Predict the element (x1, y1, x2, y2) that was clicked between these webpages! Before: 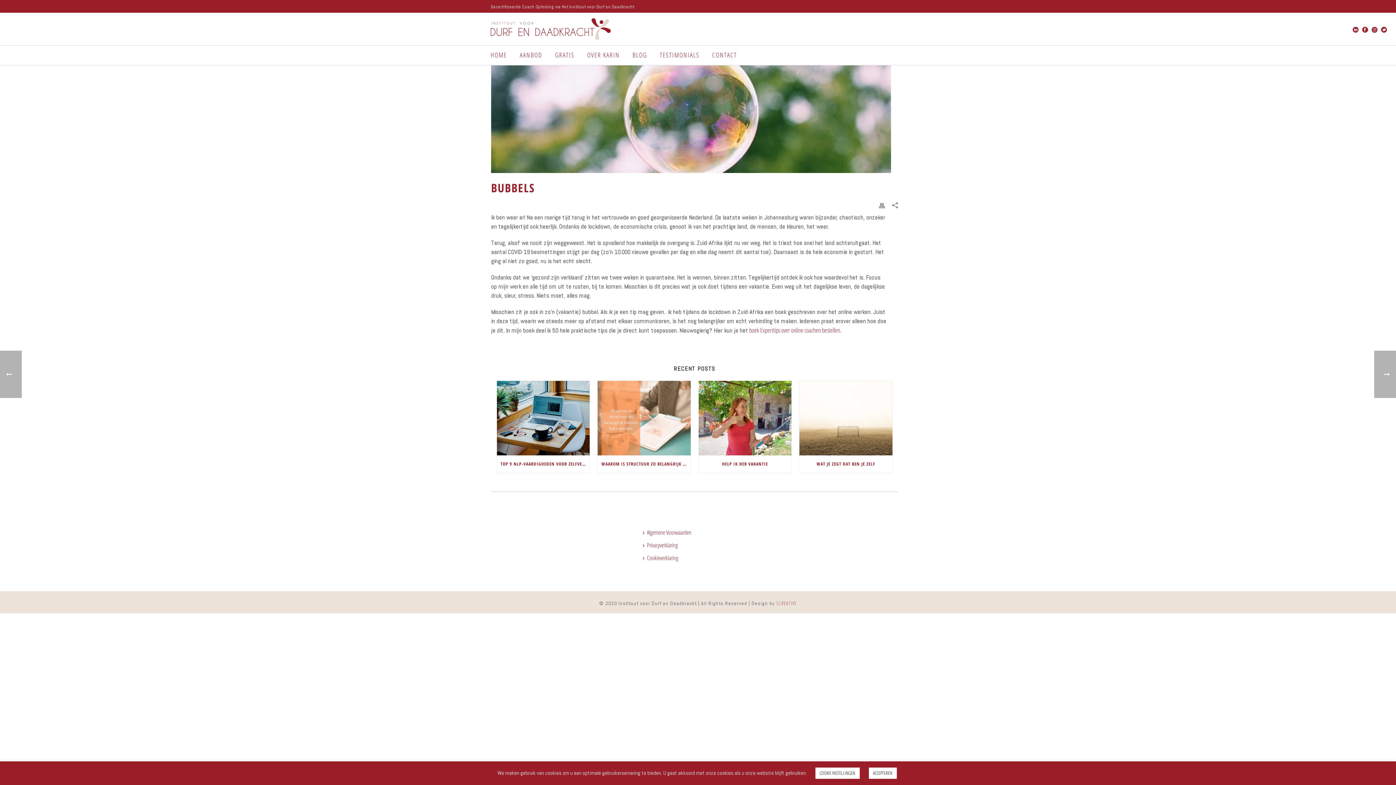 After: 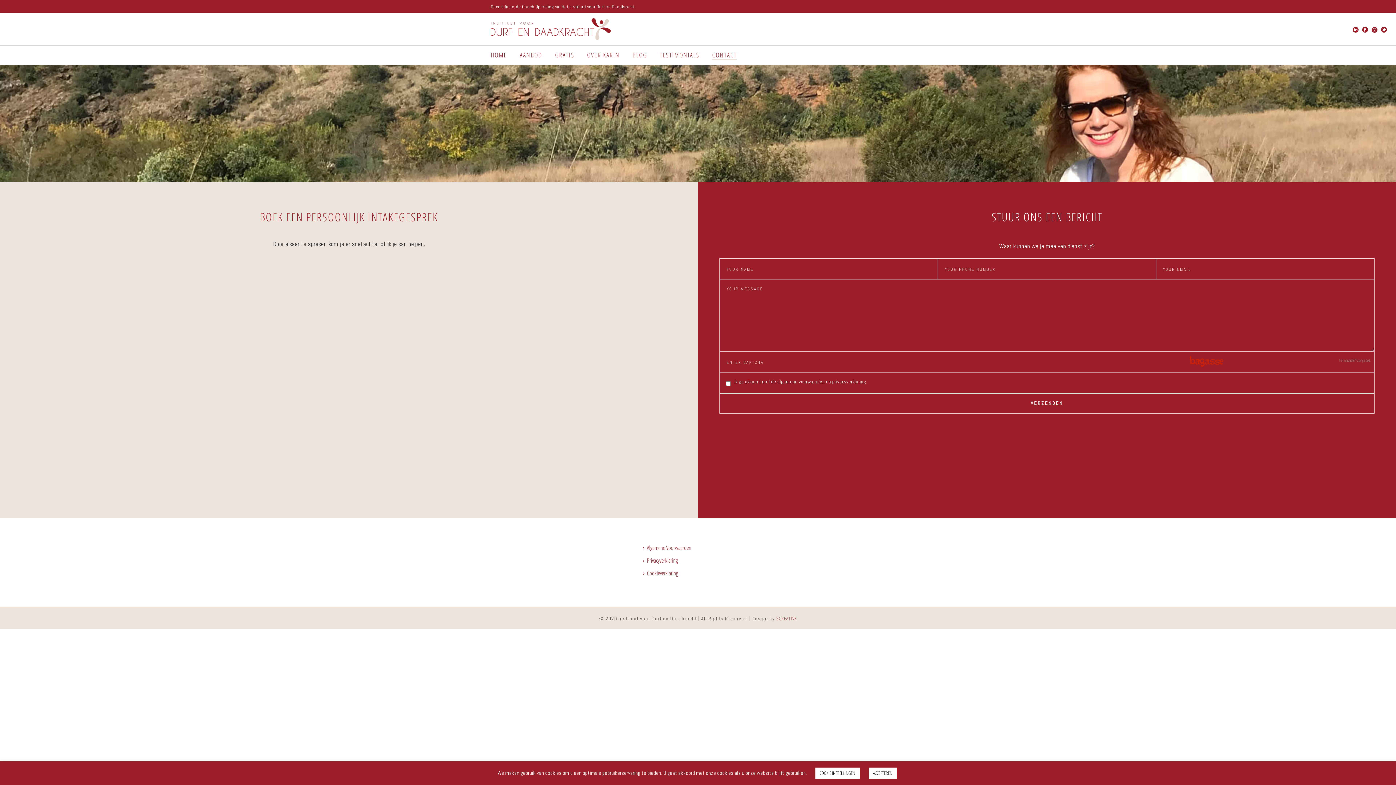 Action: label: CONTACT bbox: (712, 45, 749, 65)